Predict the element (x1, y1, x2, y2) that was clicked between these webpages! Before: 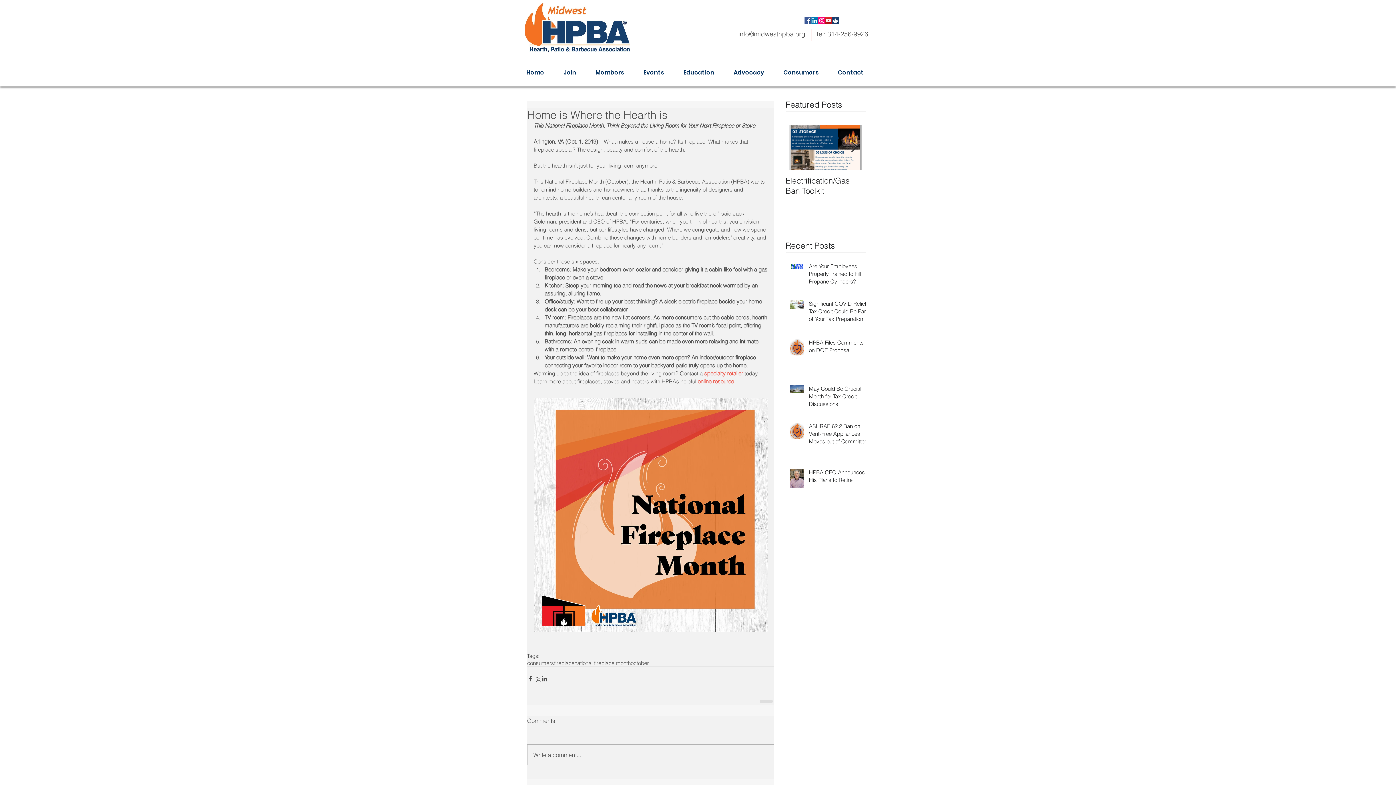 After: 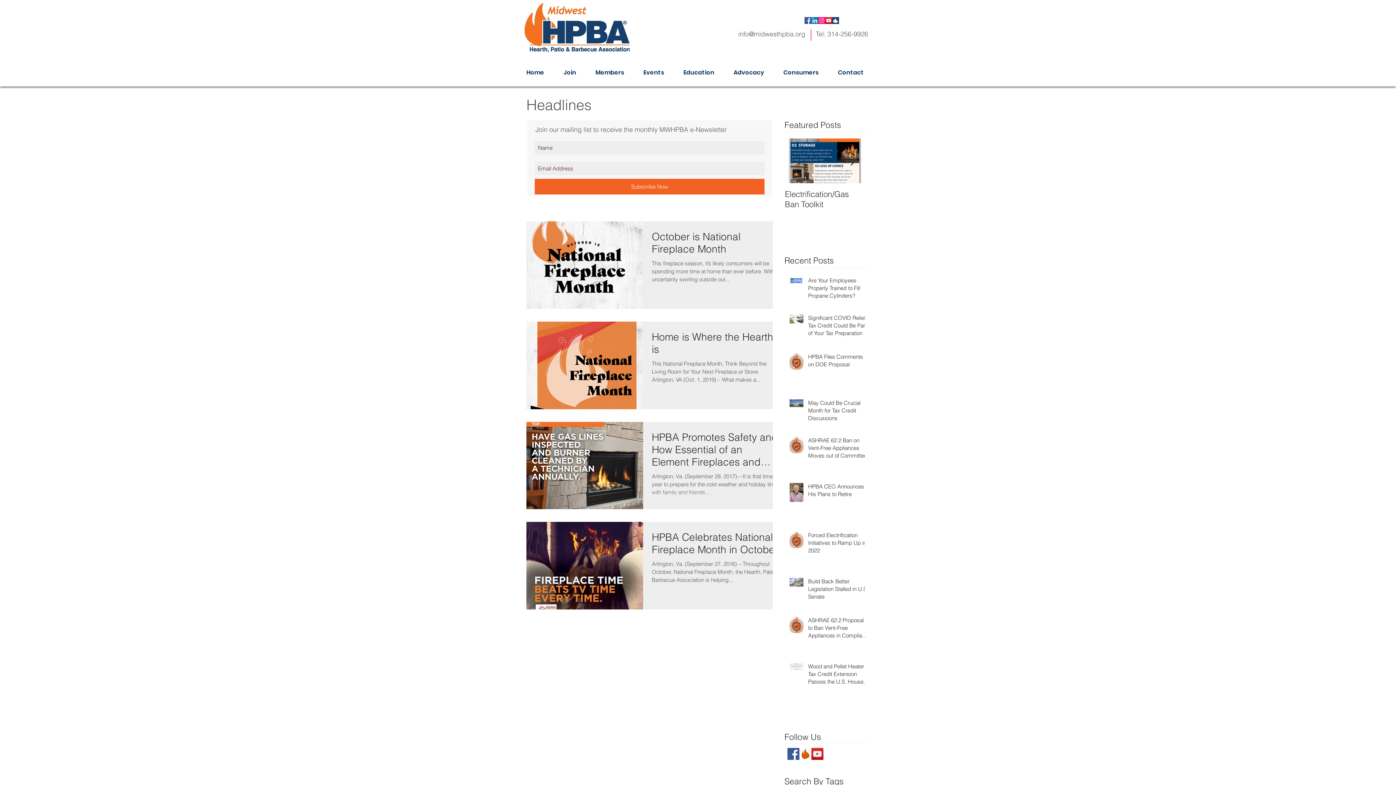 Action: bbox: (630, 660, 649, 666) label: october